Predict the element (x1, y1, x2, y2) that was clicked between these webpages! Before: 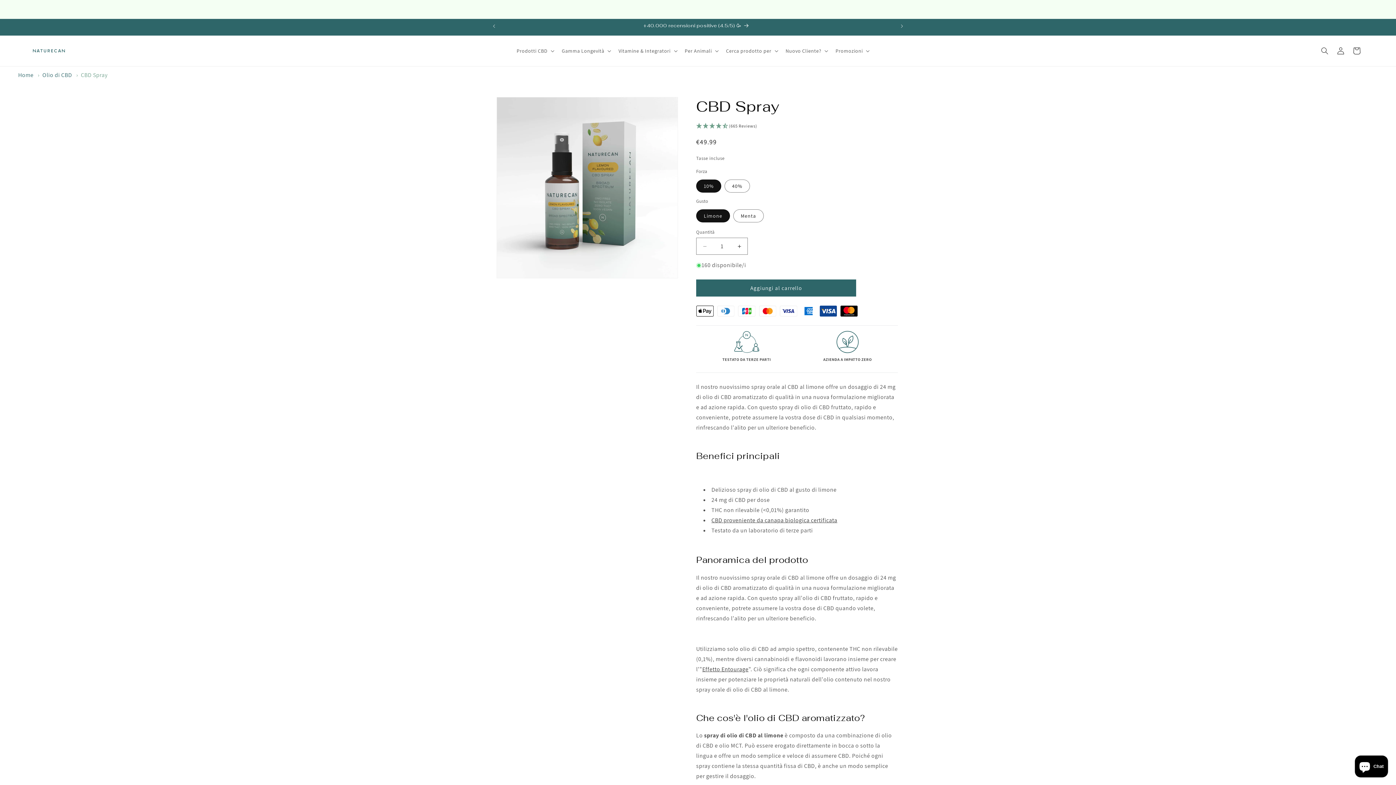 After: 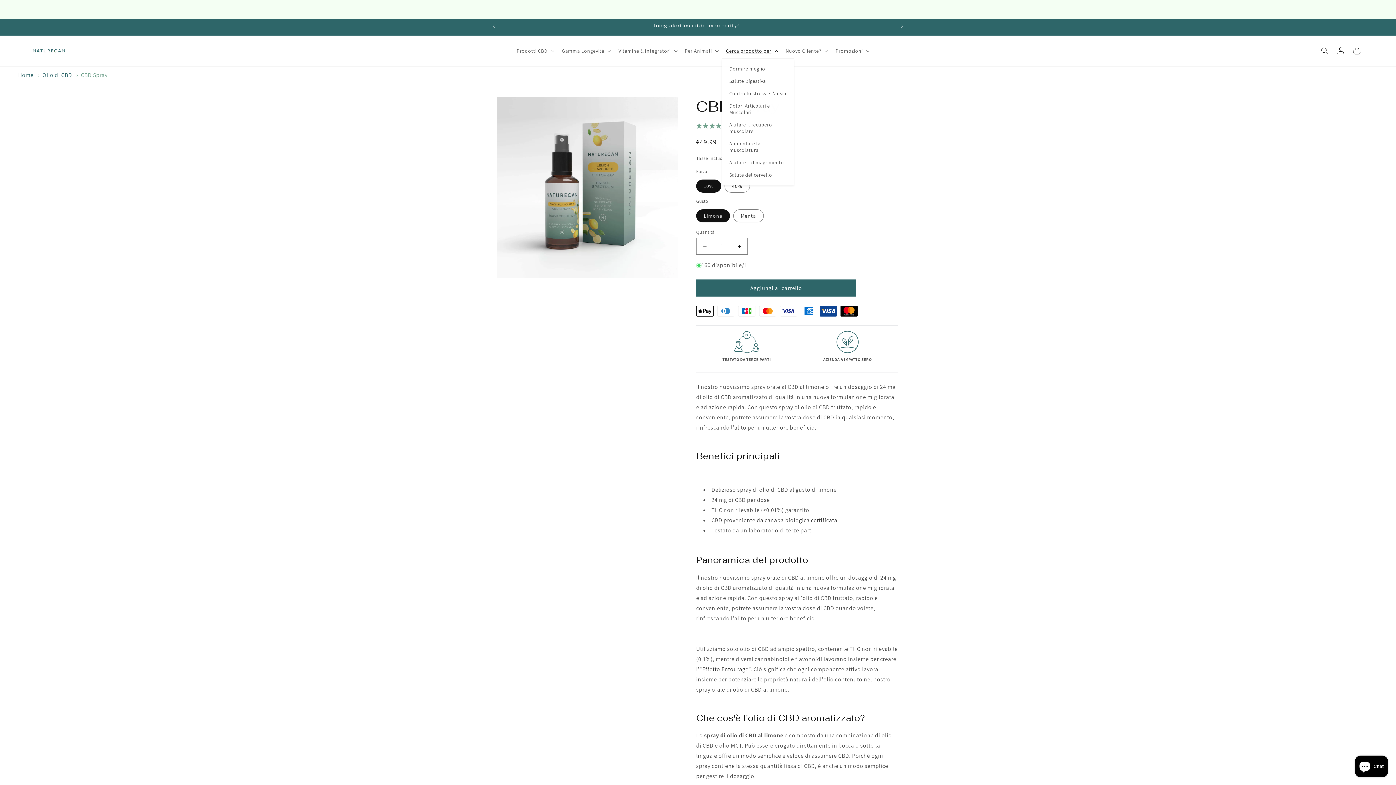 Action: label: Cerca prodotto per bbox: (721, 43, 781, 58)